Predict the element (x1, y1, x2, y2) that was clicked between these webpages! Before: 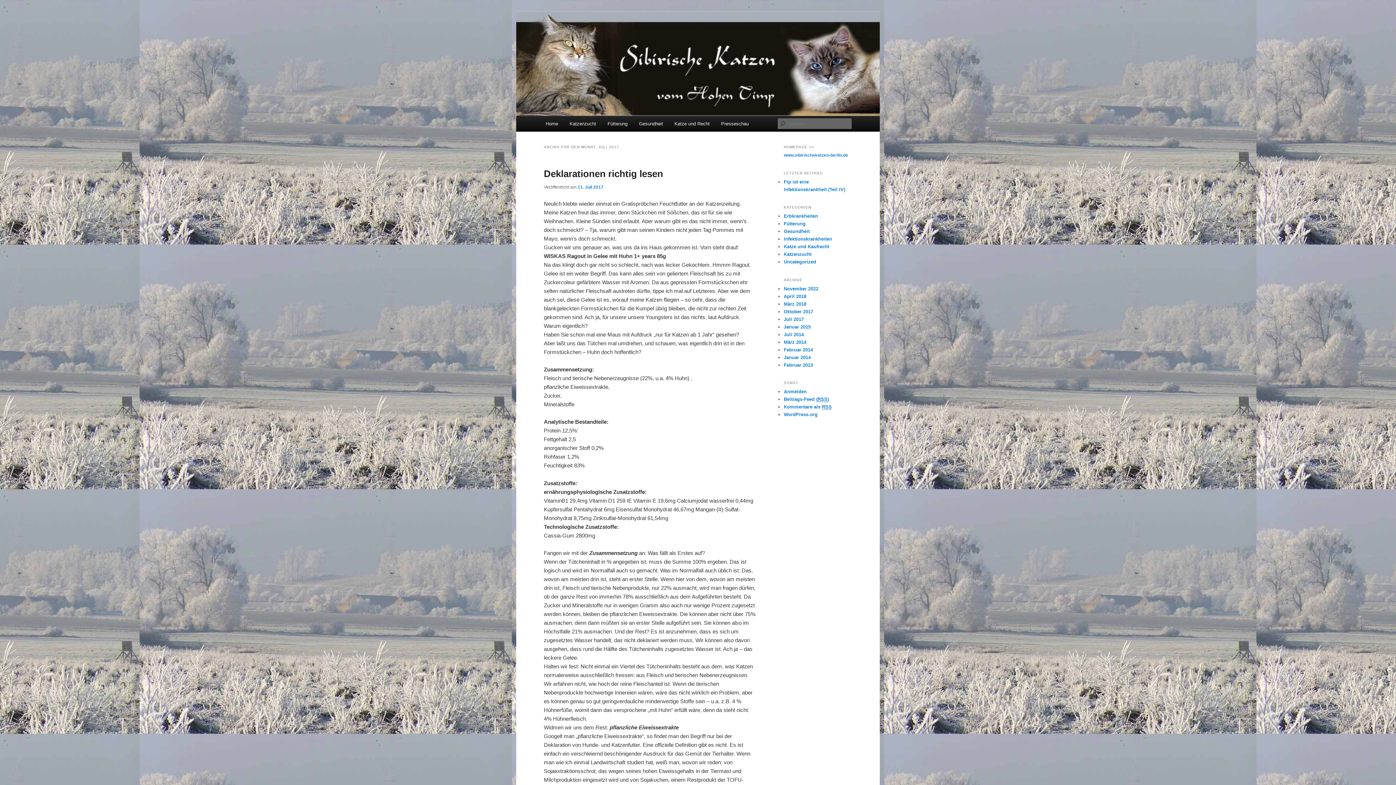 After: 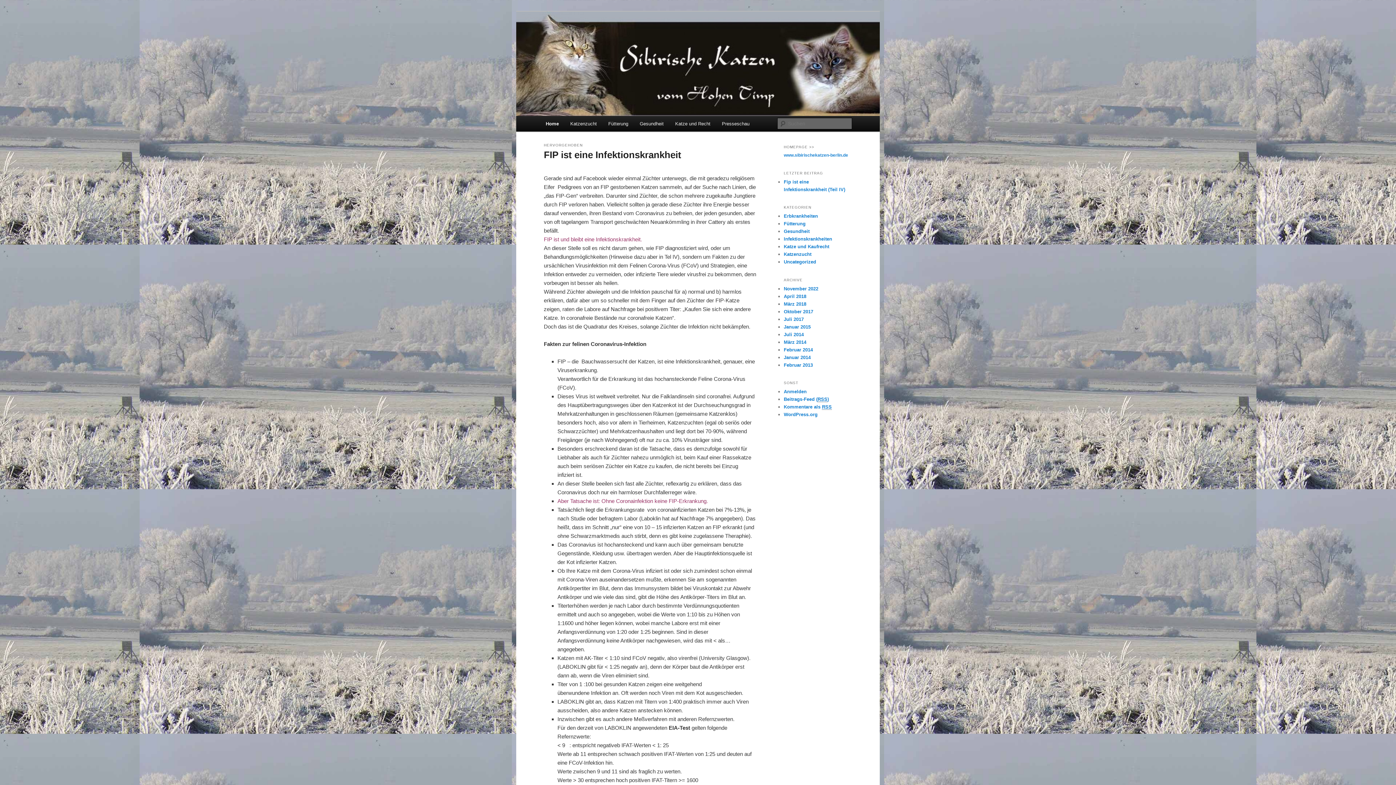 Action: bbox: (516, 11, 880, 116)